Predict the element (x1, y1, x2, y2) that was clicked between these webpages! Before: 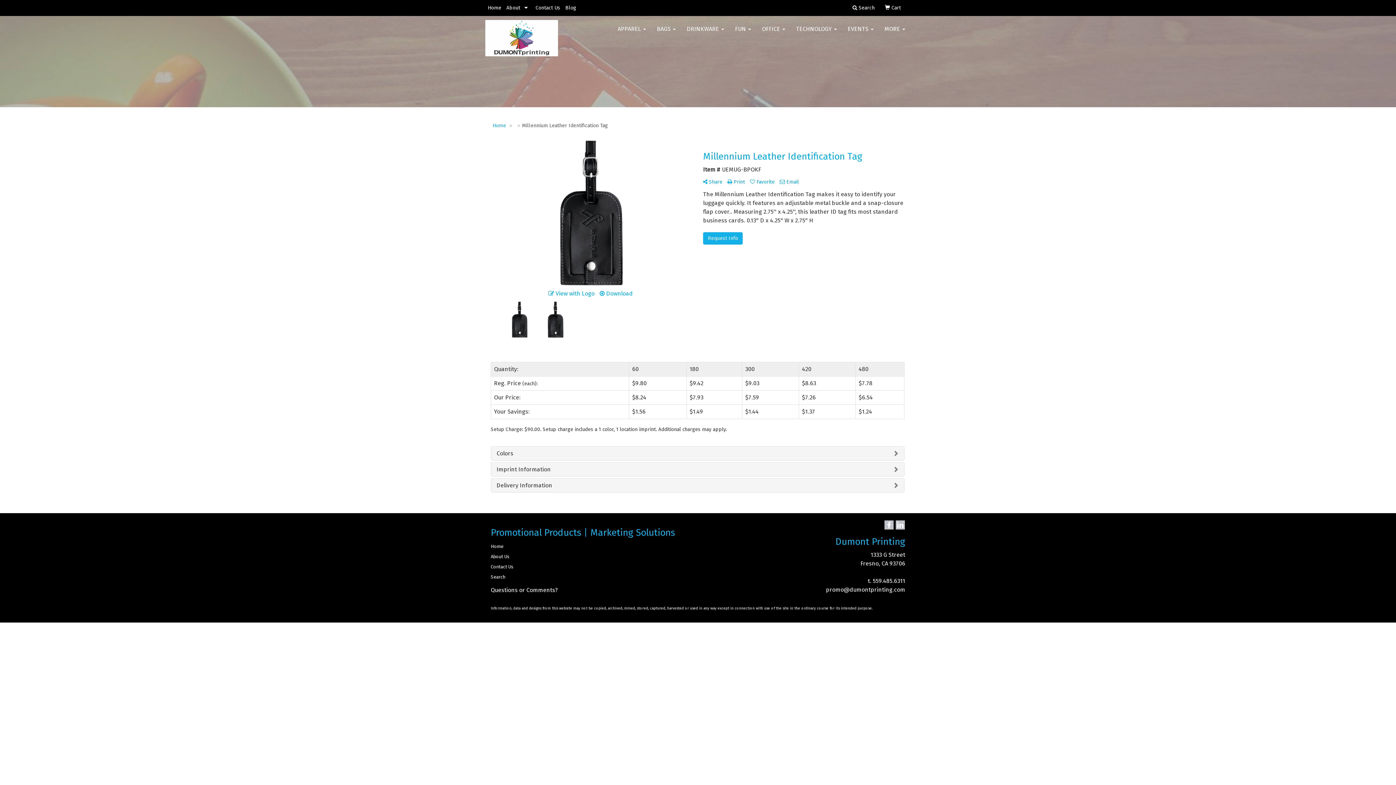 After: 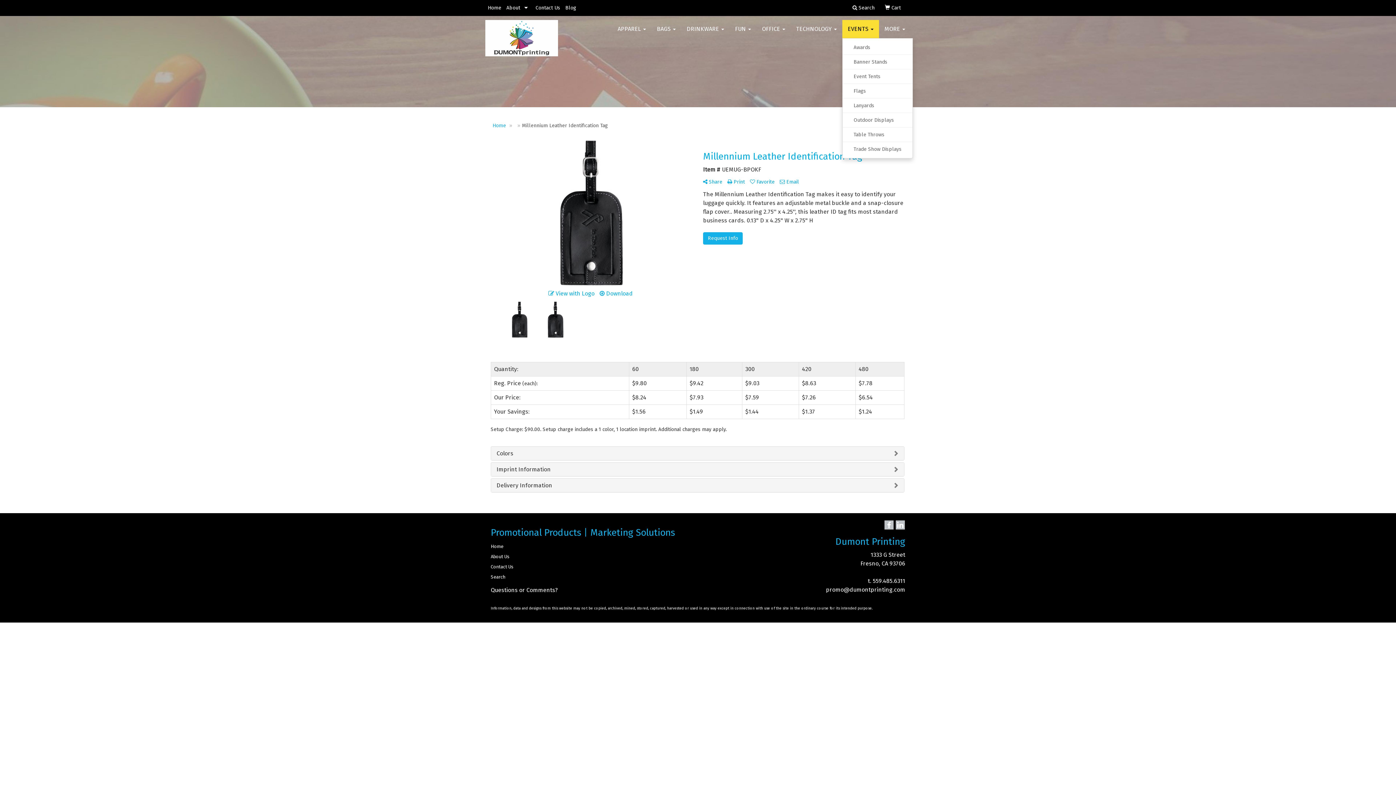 Action: label: EVENTS  bbox: (842, 20, 879, 38)